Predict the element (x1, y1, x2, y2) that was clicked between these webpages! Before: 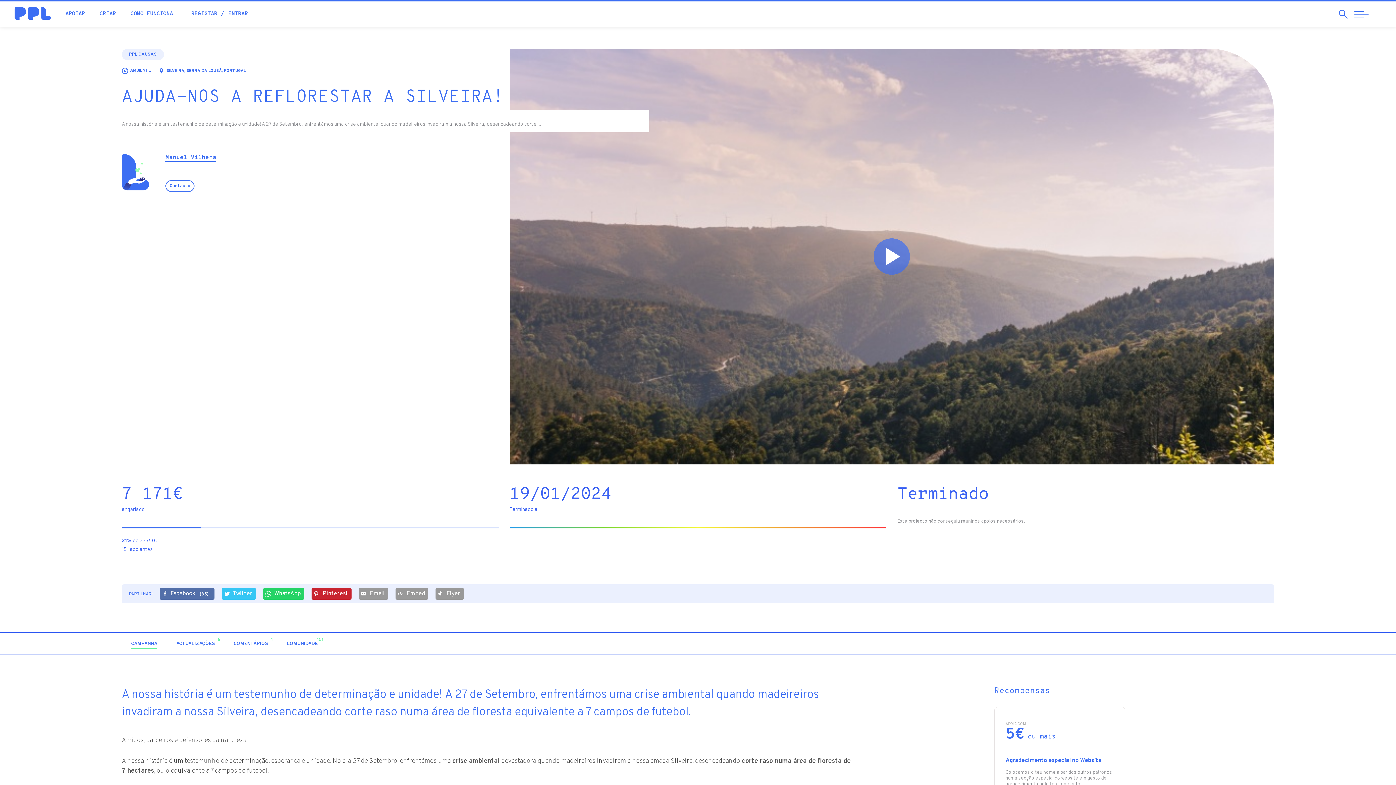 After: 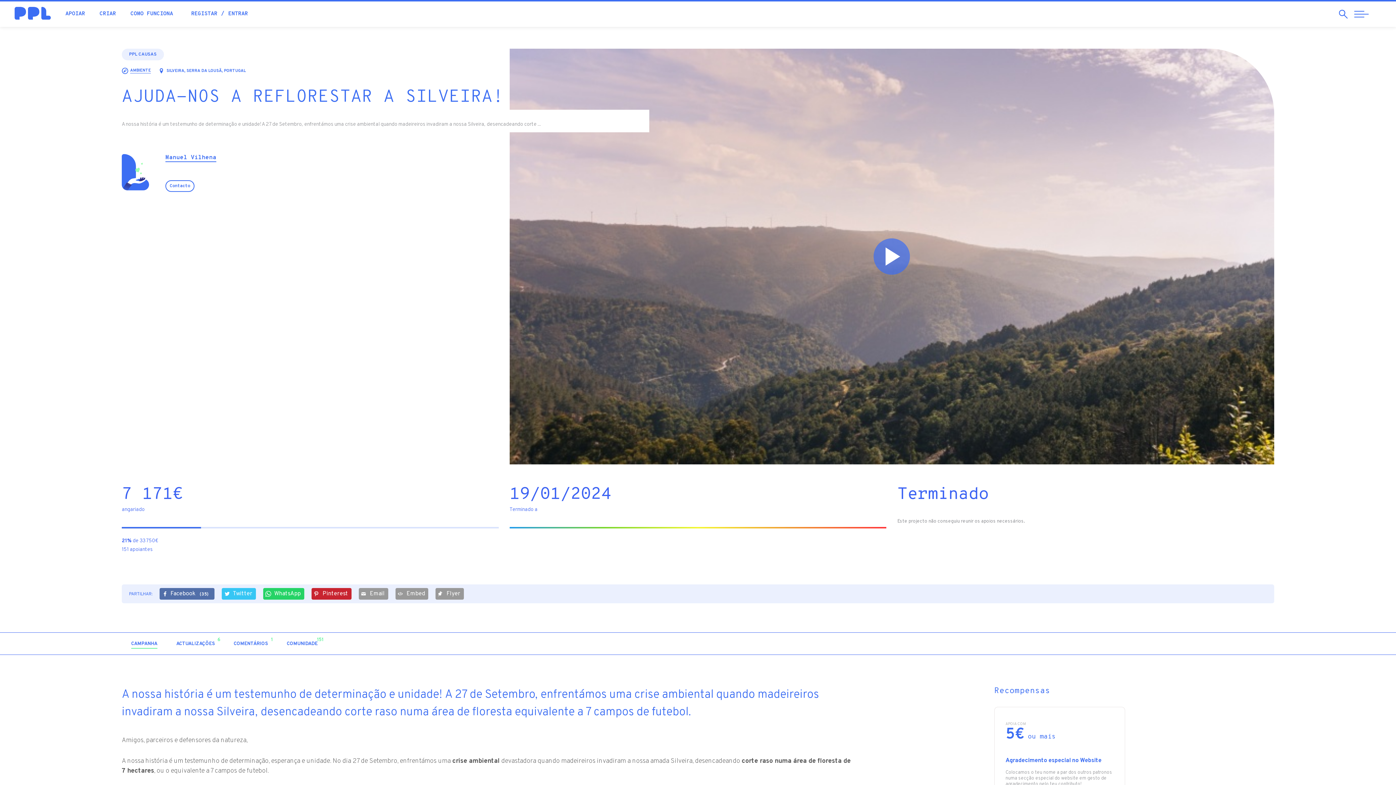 Action: bbox: (435, 588, 464, 600) label: Flyer